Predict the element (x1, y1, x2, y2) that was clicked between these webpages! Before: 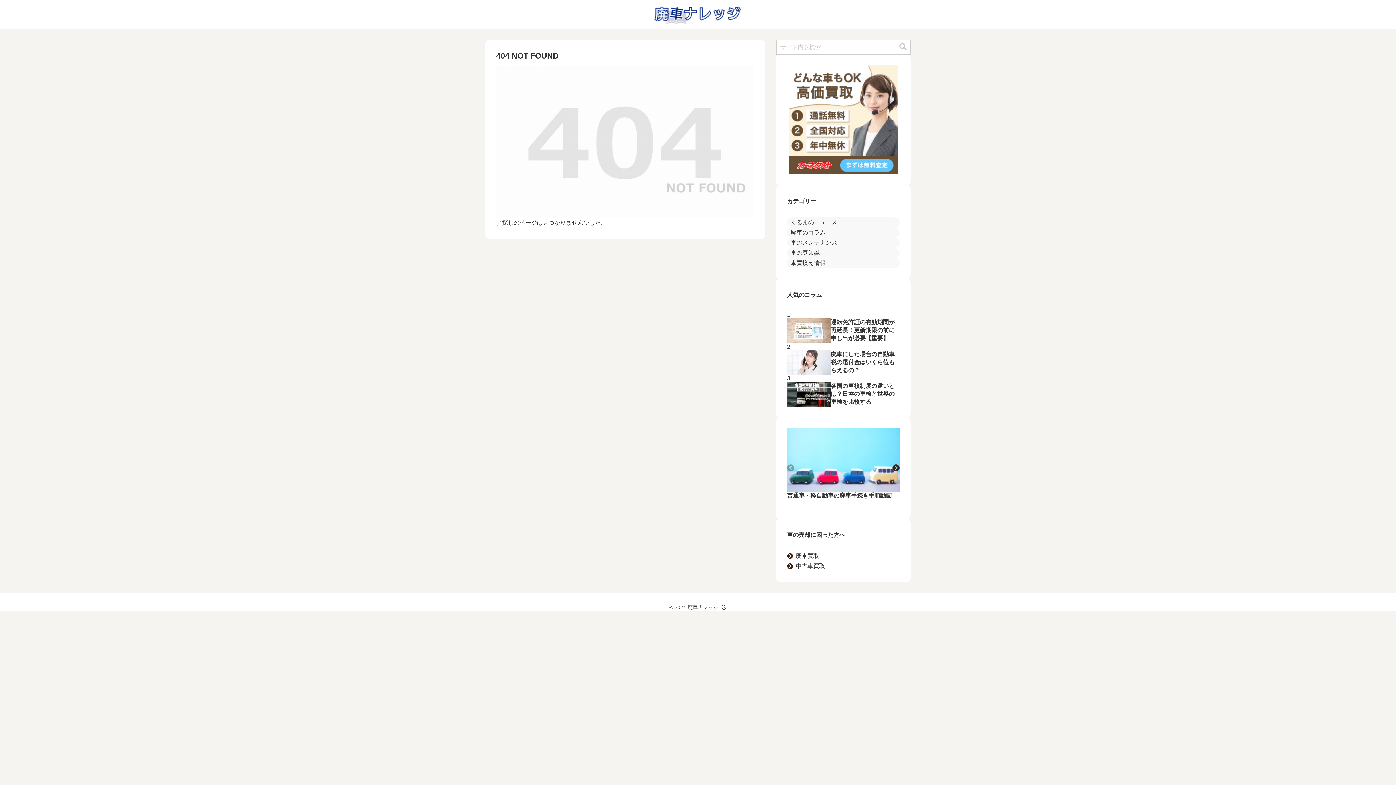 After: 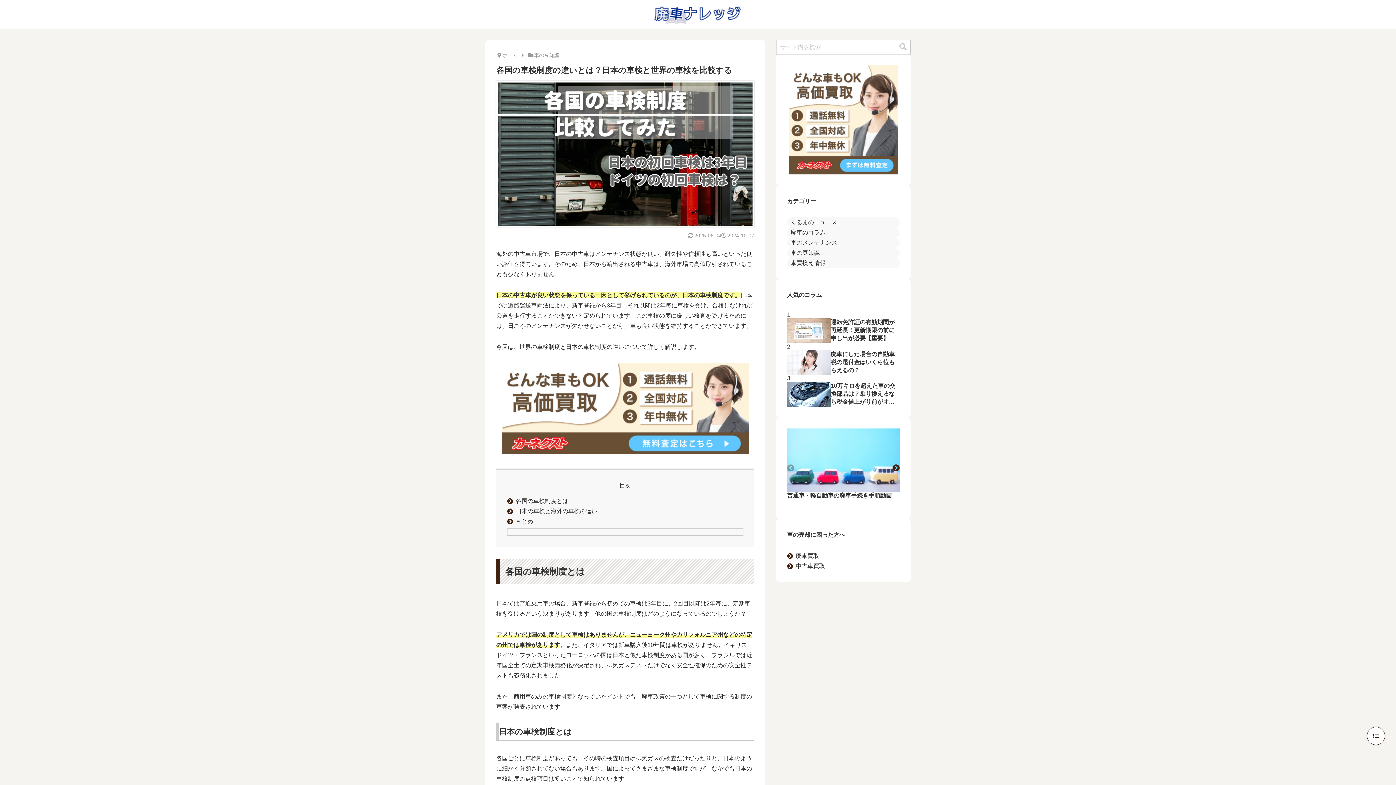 Action: bbox: (787, 374, 900, 406) label: 各国の車検制度の違いとは？日本の車検と世界の車検を比較する